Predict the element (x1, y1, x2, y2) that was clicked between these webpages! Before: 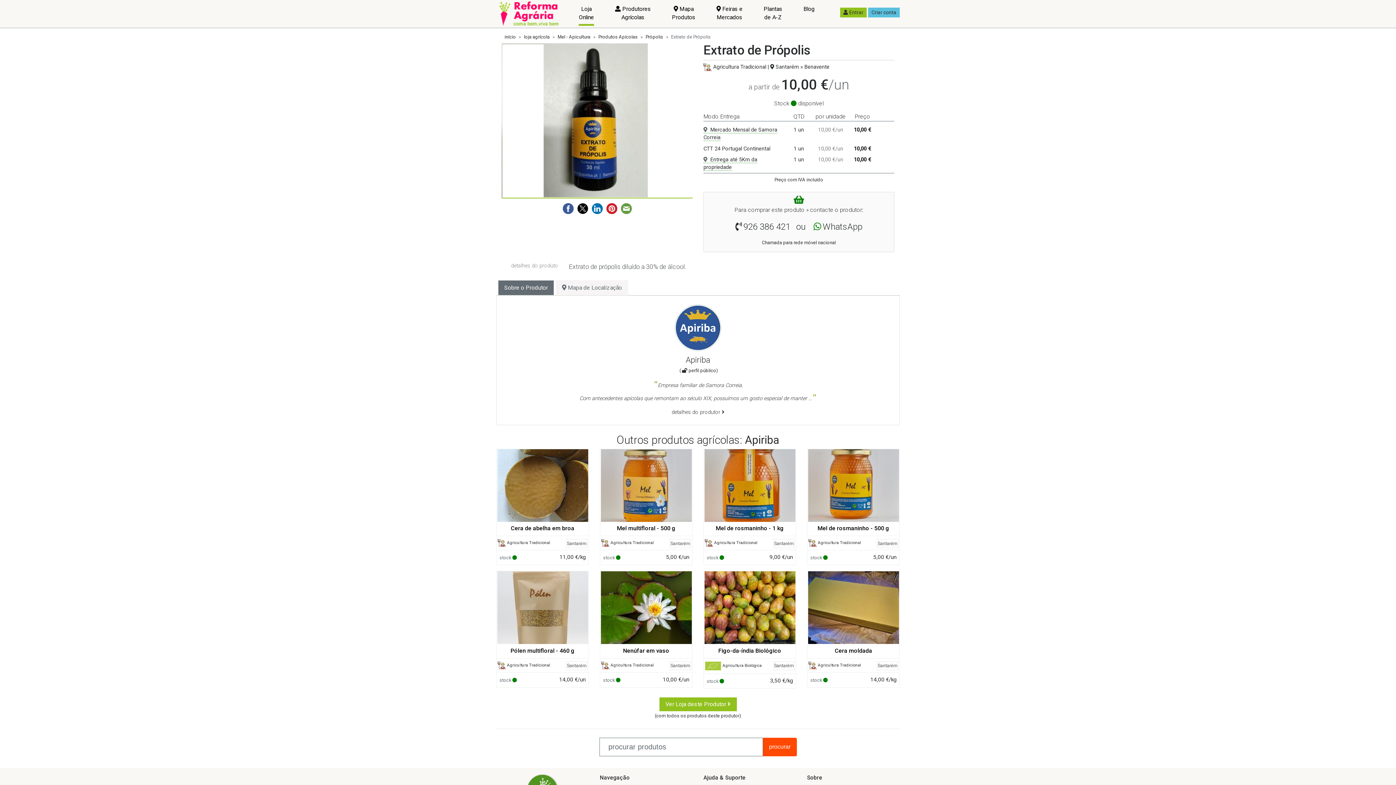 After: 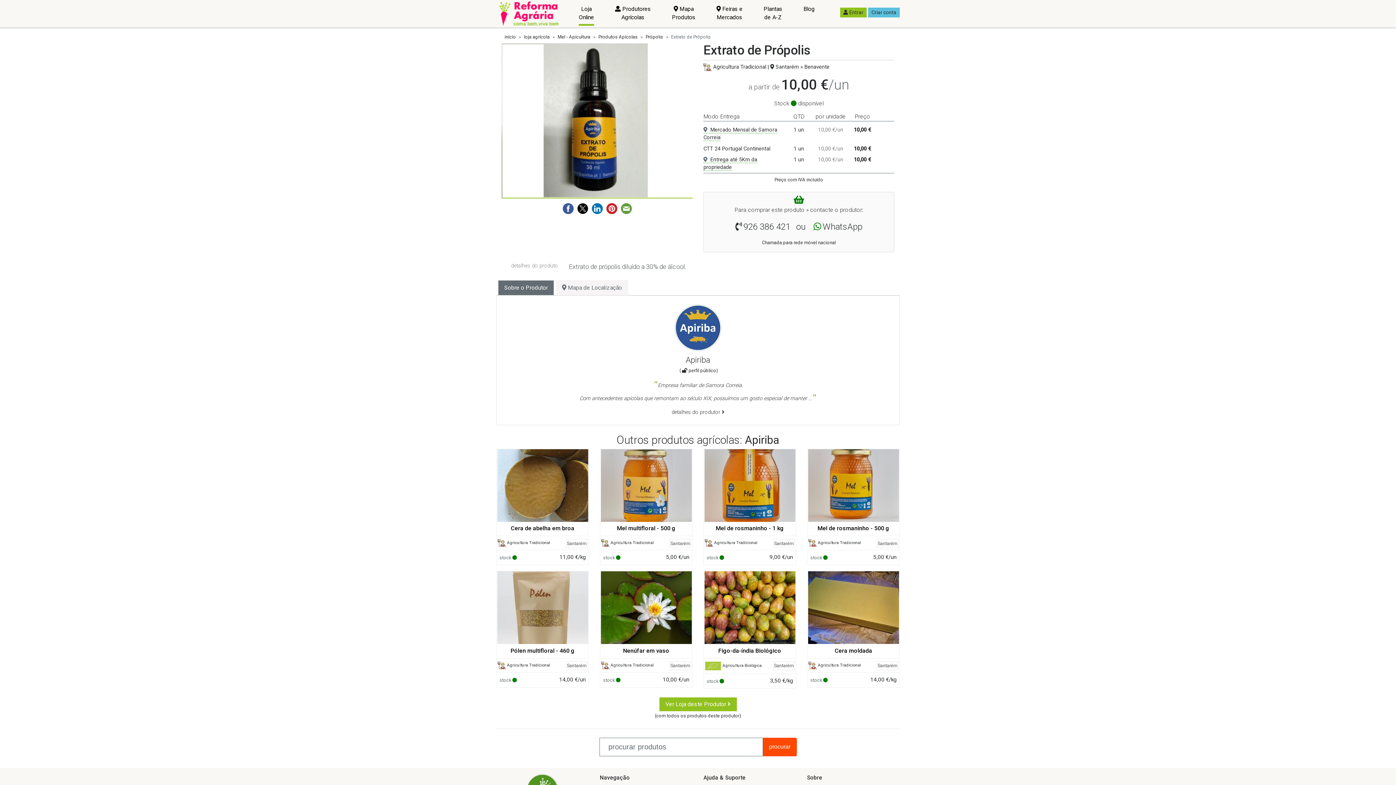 Action: bbox: (619, 204, 633, 211)